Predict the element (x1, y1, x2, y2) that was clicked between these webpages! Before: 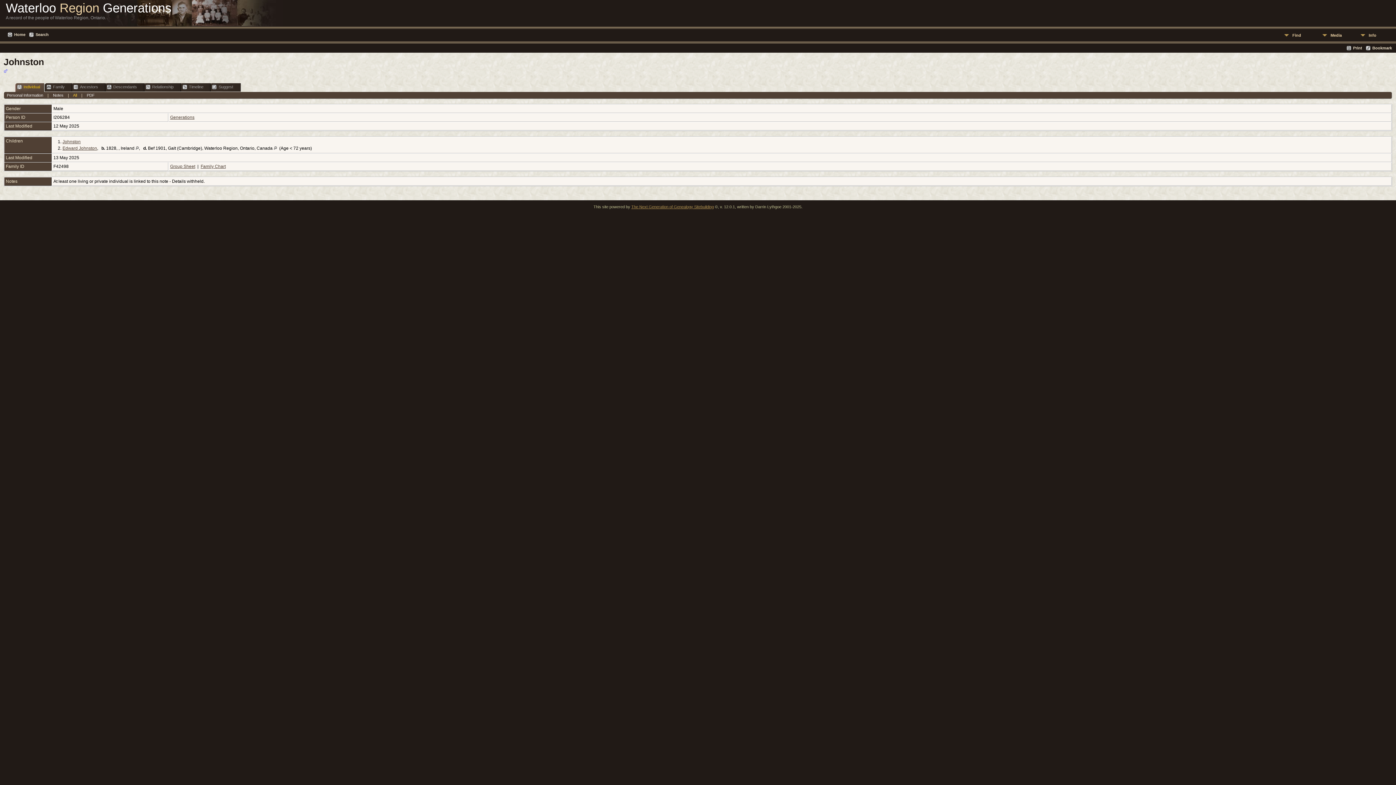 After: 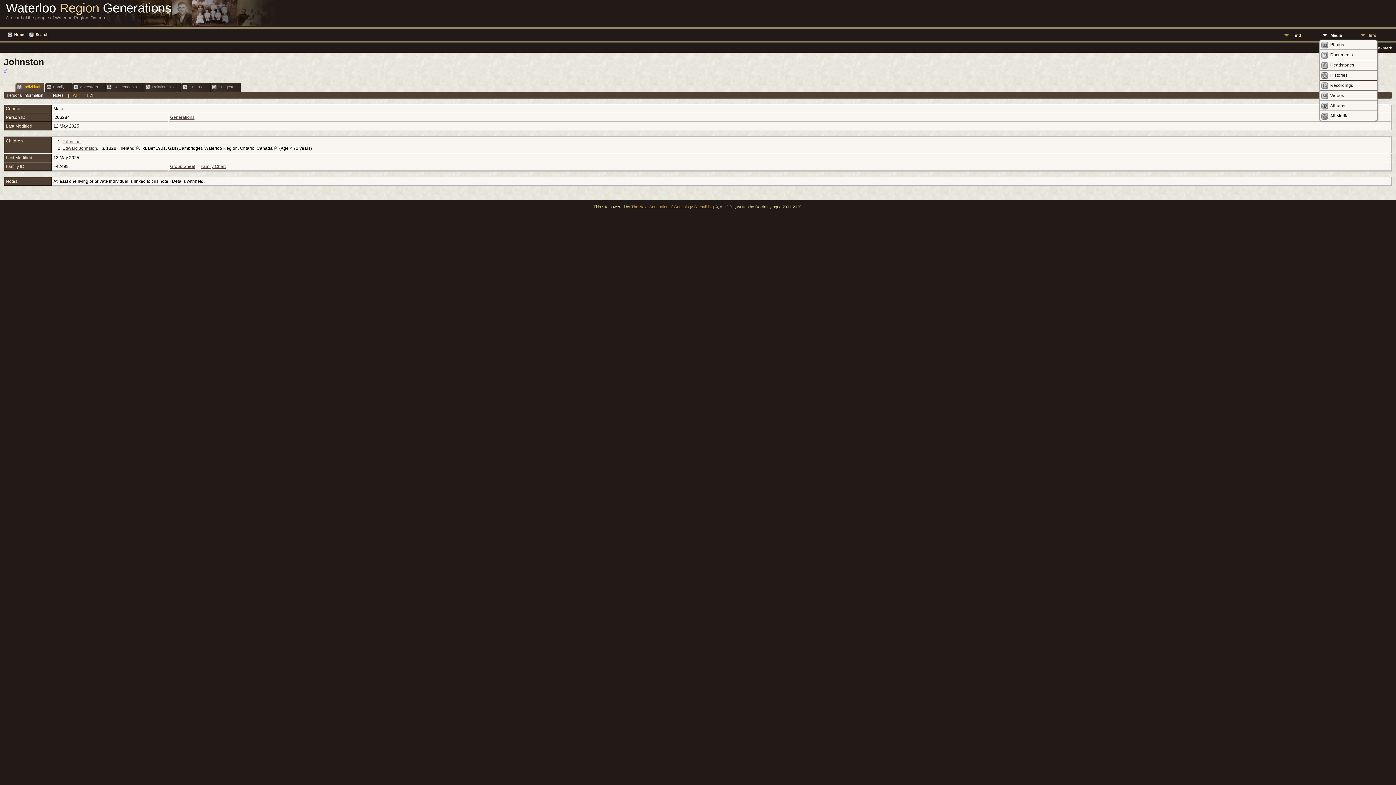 Action: label: Media bbox: (1319, 30, 1357, 39)